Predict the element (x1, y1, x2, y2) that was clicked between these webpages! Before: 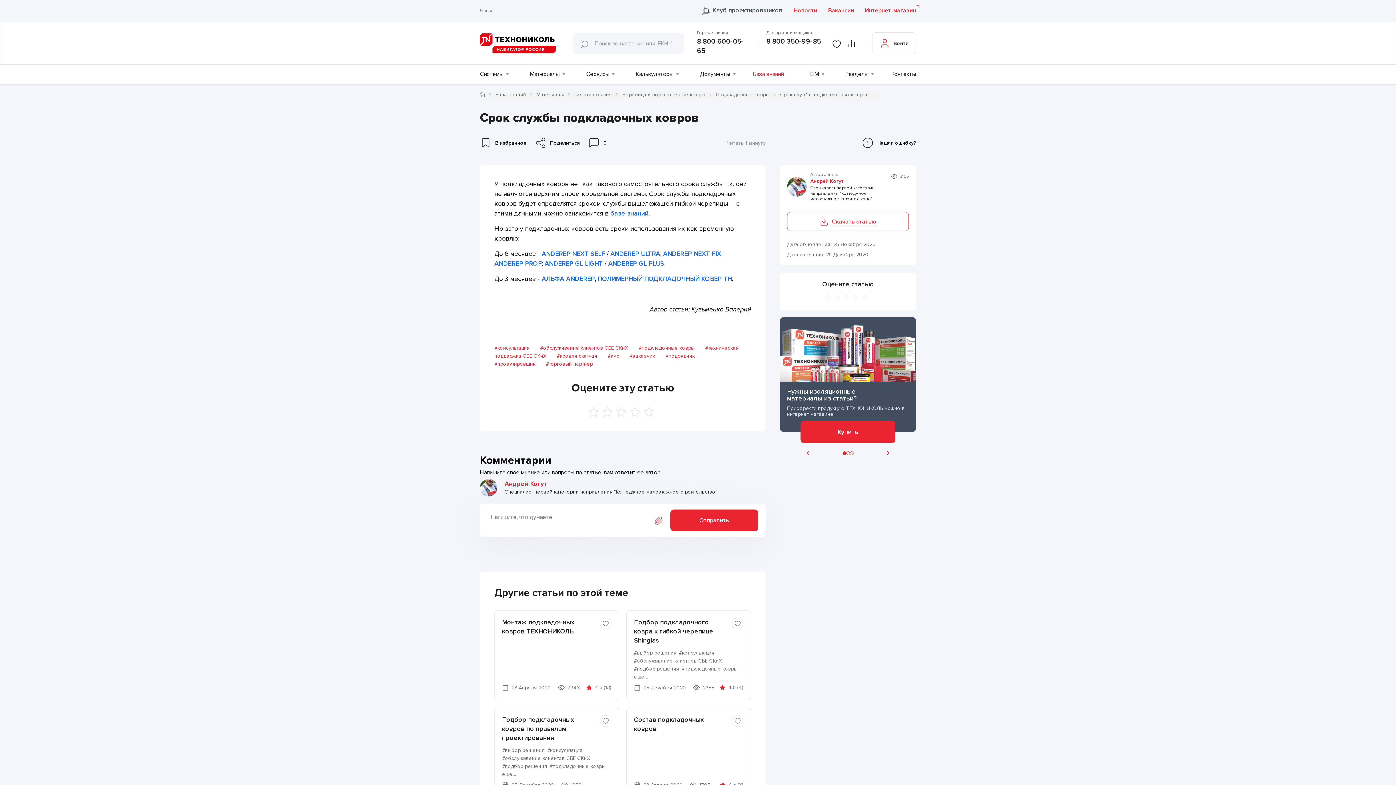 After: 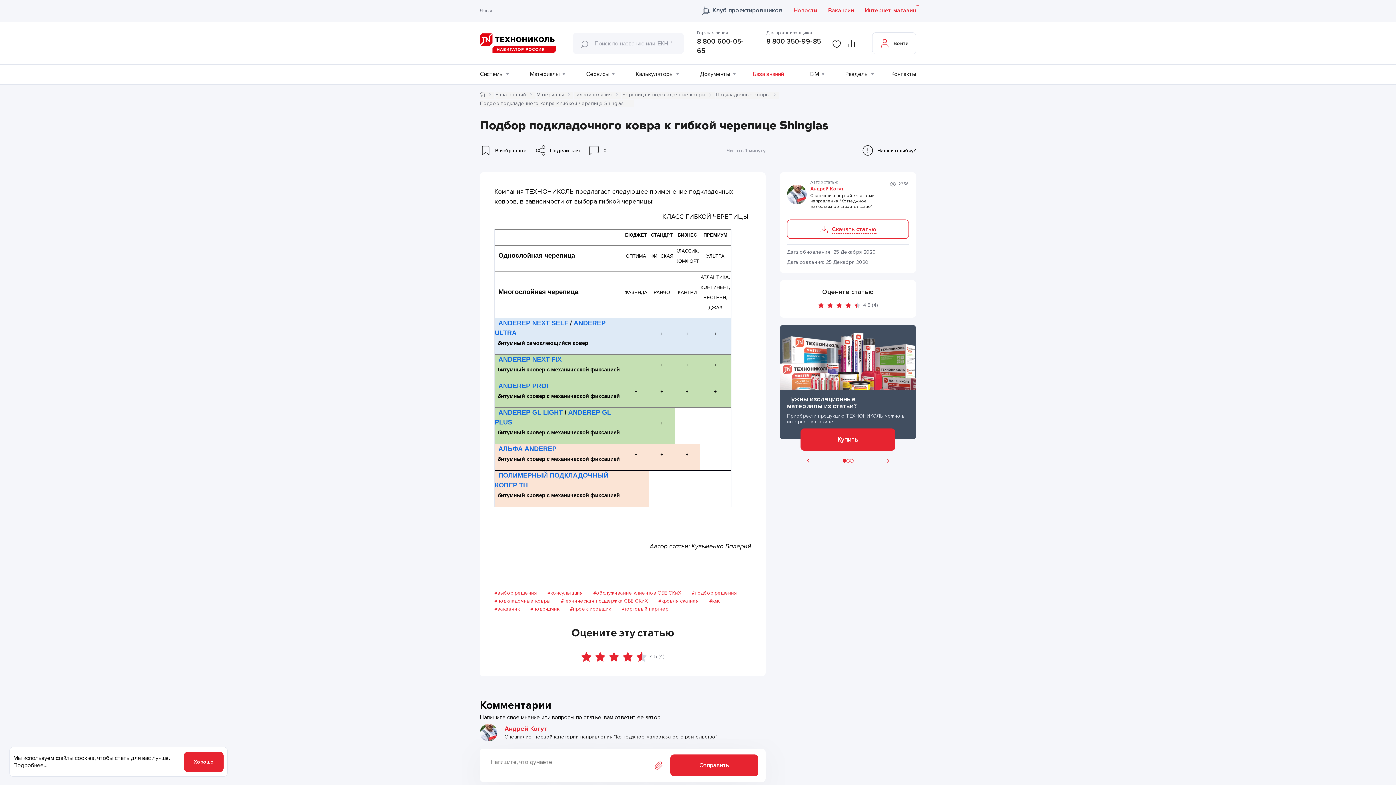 Action: bbox: (634, 618, 727, 645) label: Подбор подкладочного ковра к гибкой черепице Shinglas